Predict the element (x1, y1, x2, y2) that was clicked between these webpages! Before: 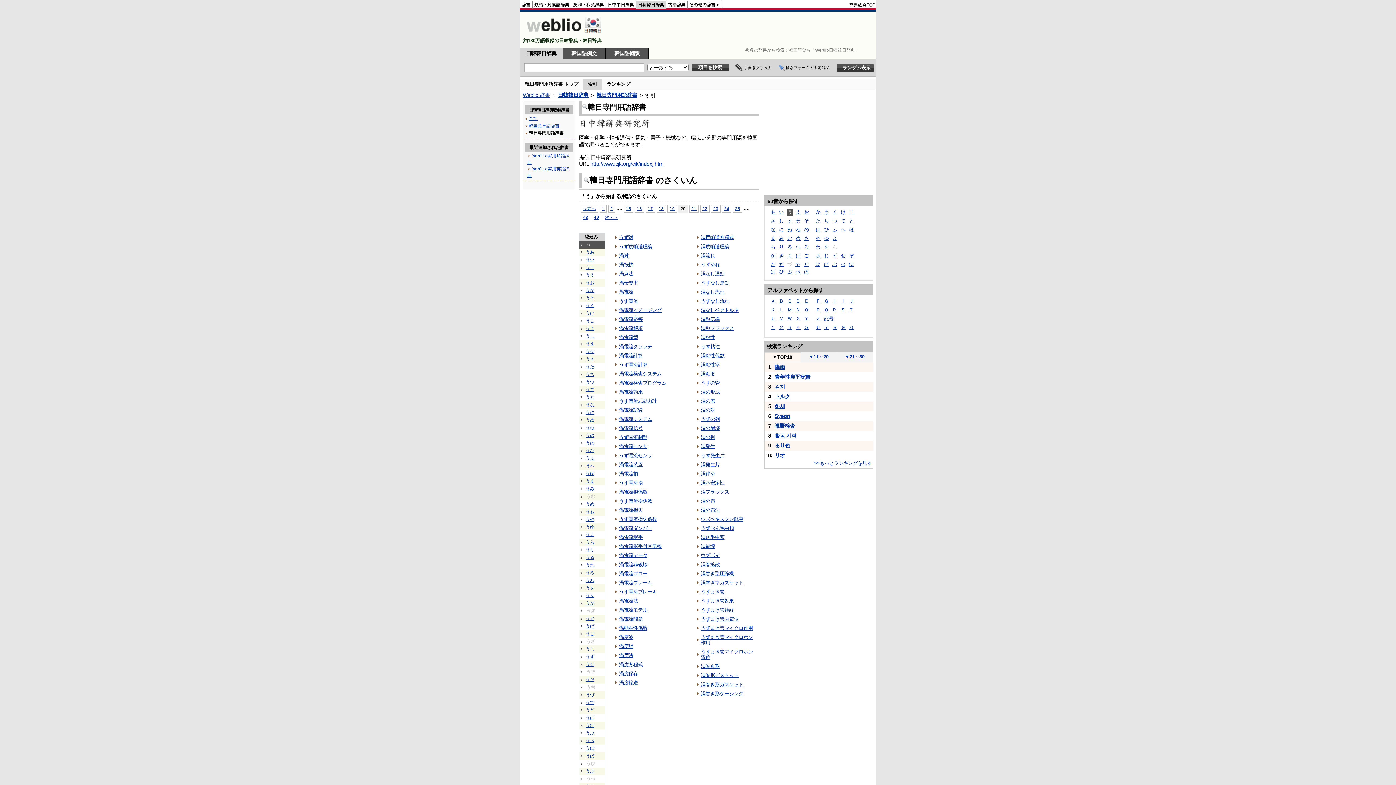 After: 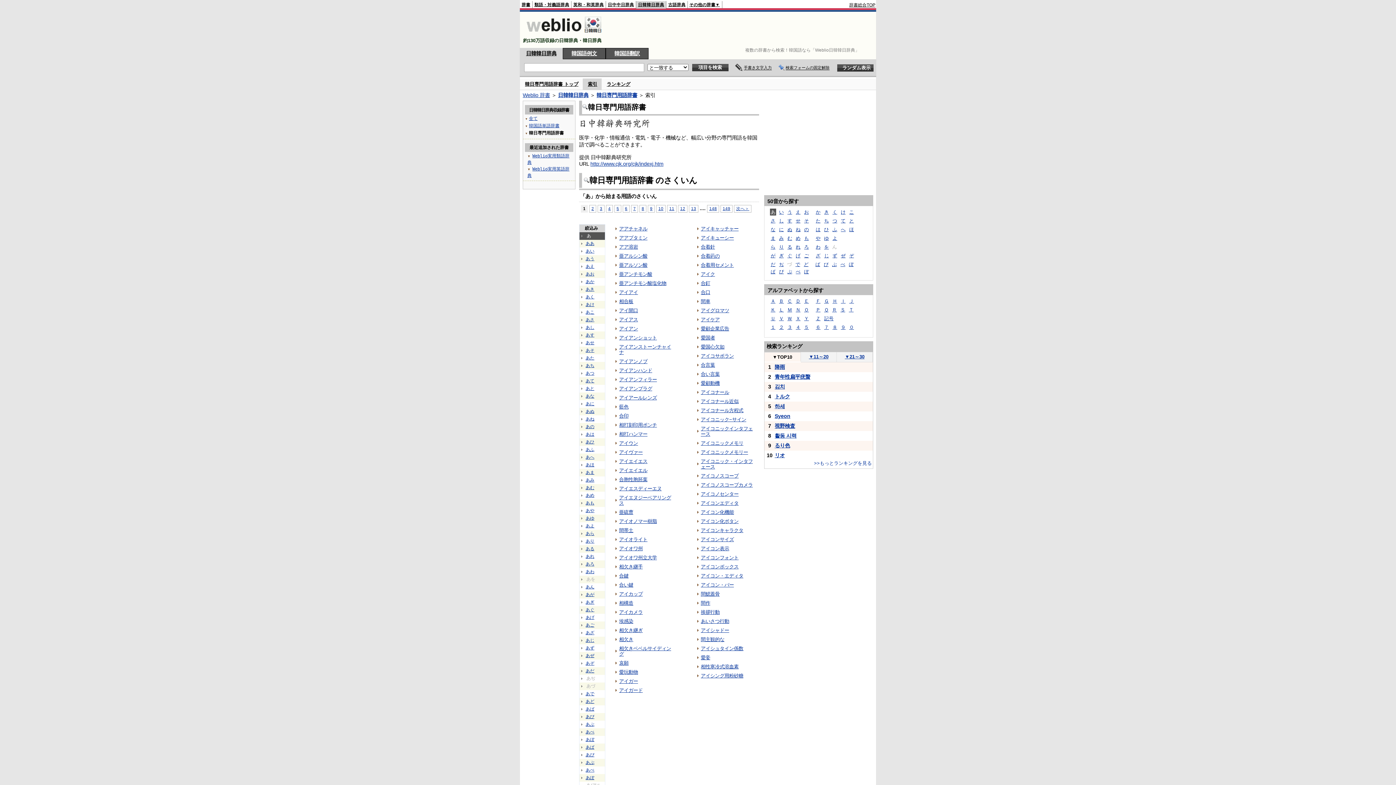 Action: label: あ bbox: (770, 208, 776, 215)